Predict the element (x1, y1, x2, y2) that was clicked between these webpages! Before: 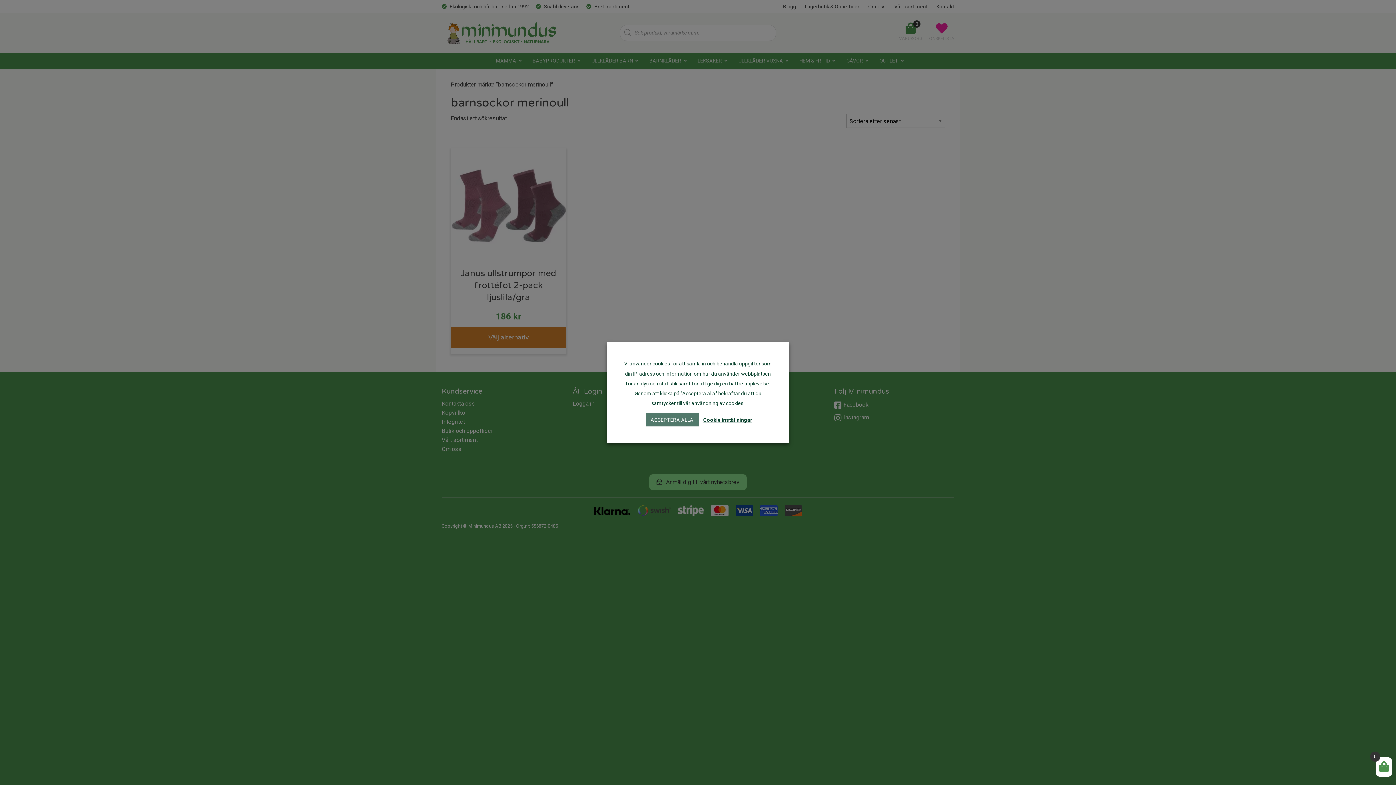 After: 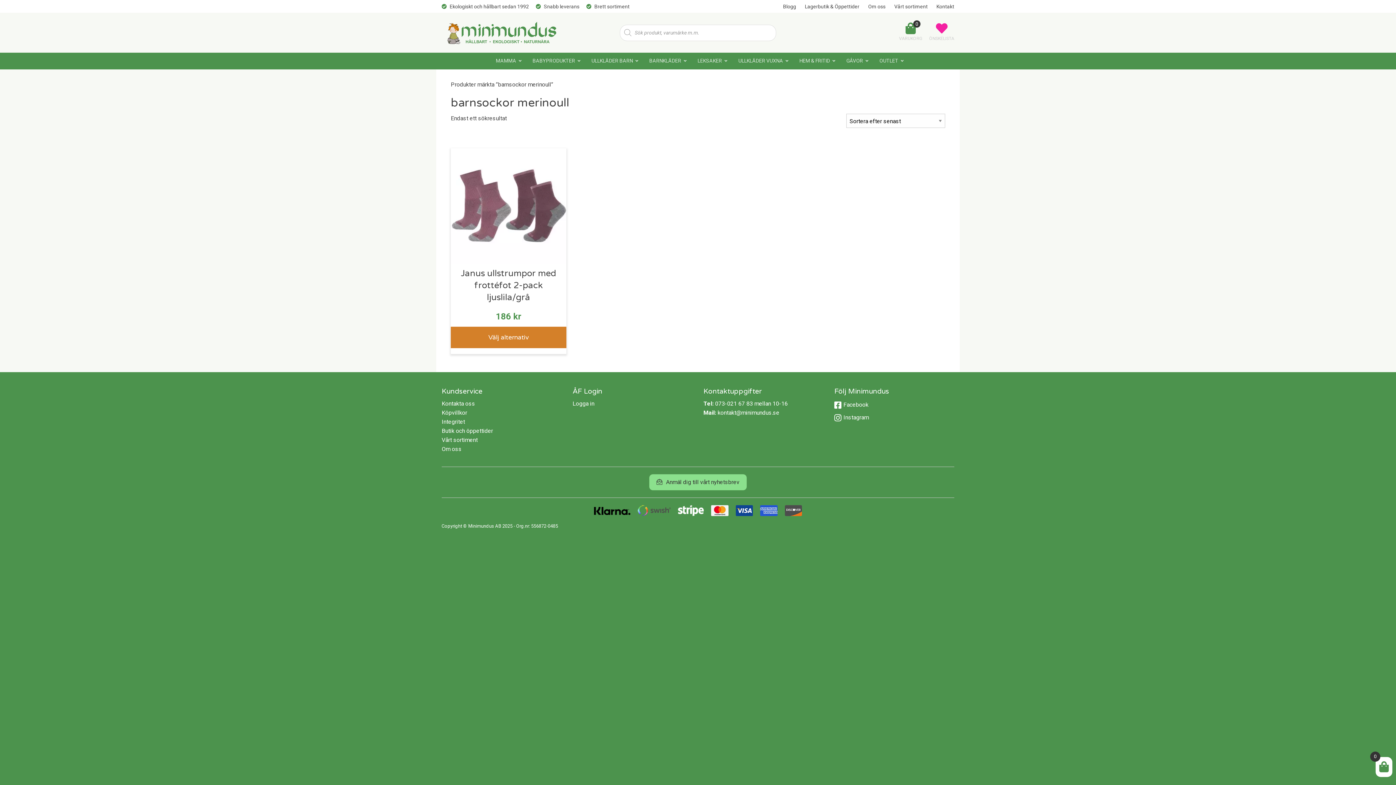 Action: label: ACCEPTERA ALLA bbox: (645, 413, 698, 426)